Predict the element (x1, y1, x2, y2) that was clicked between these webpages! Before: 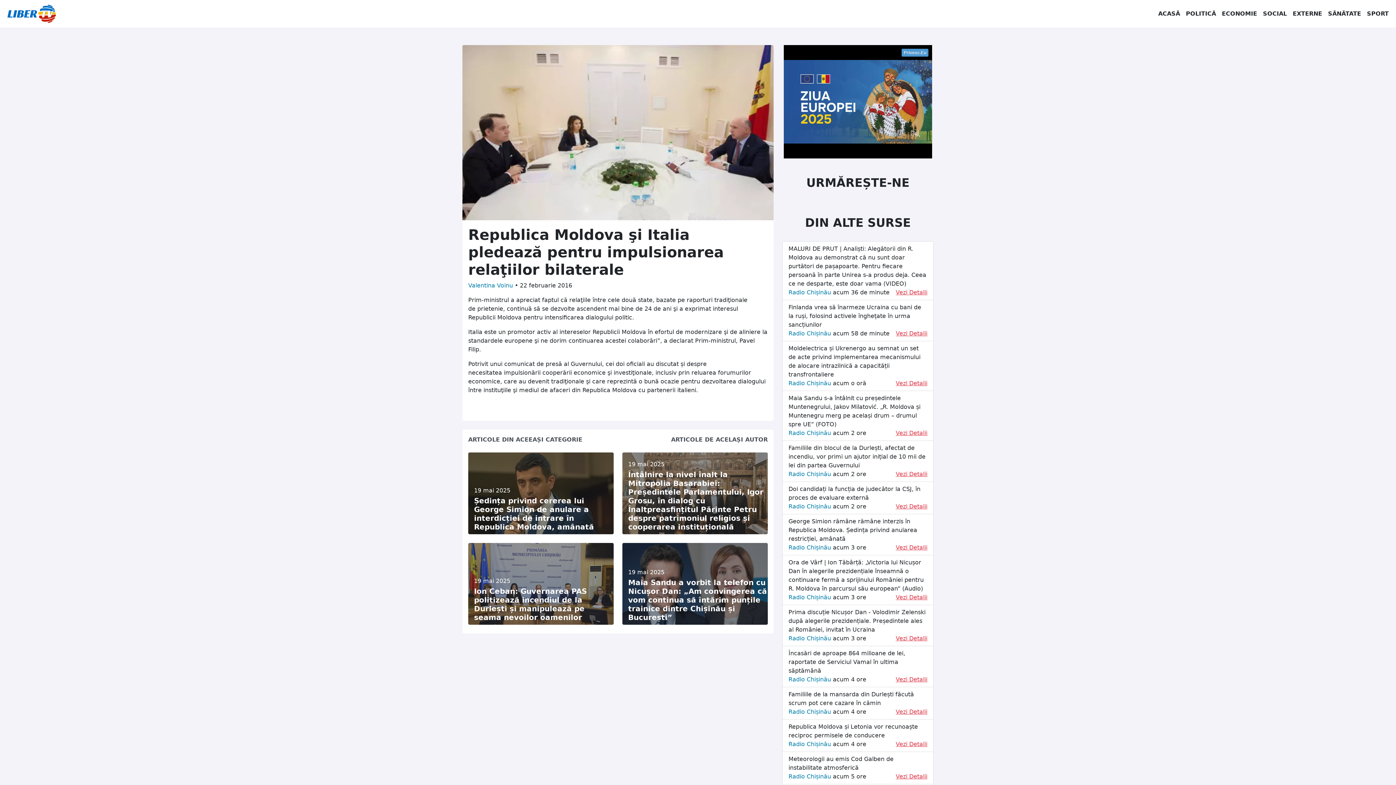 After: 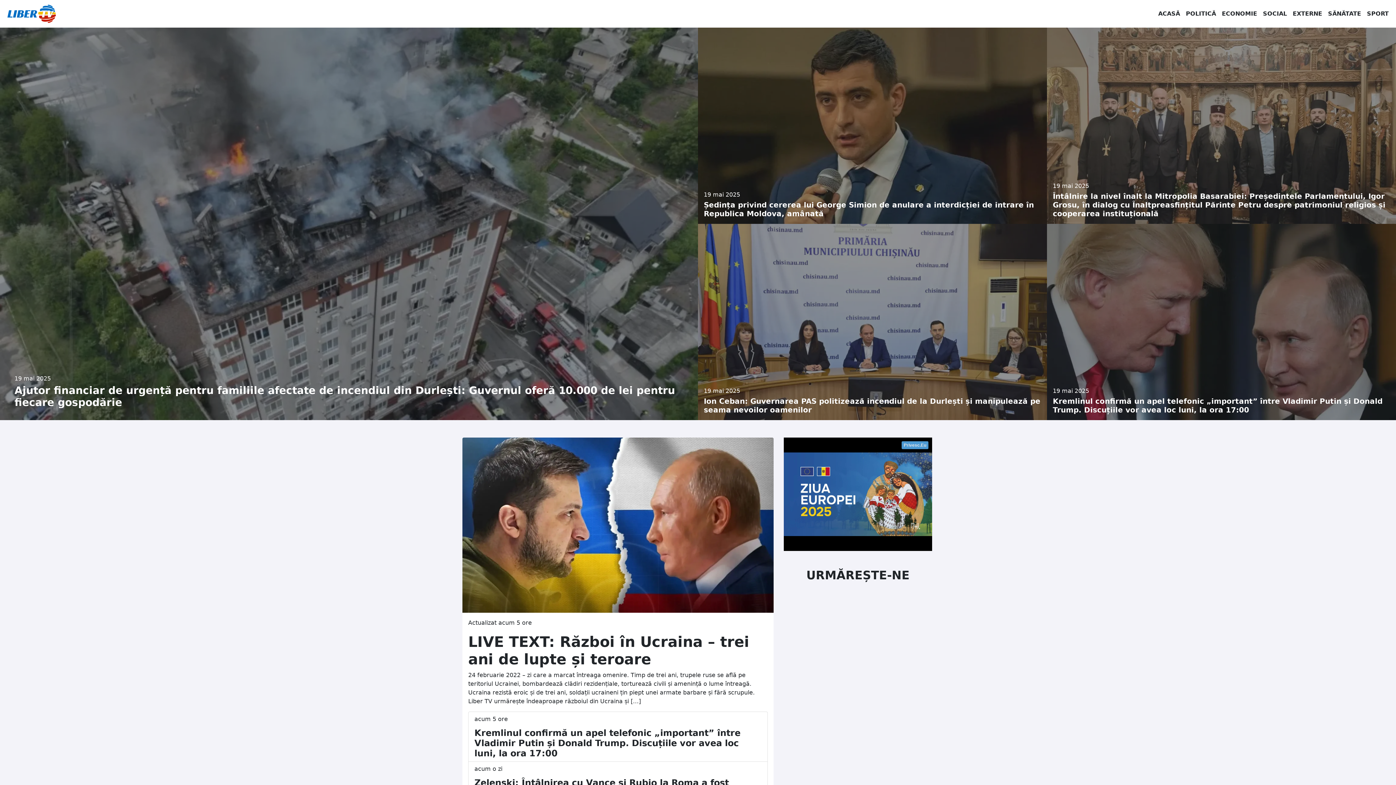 Action: bbox: (4, 2, 58, 24)